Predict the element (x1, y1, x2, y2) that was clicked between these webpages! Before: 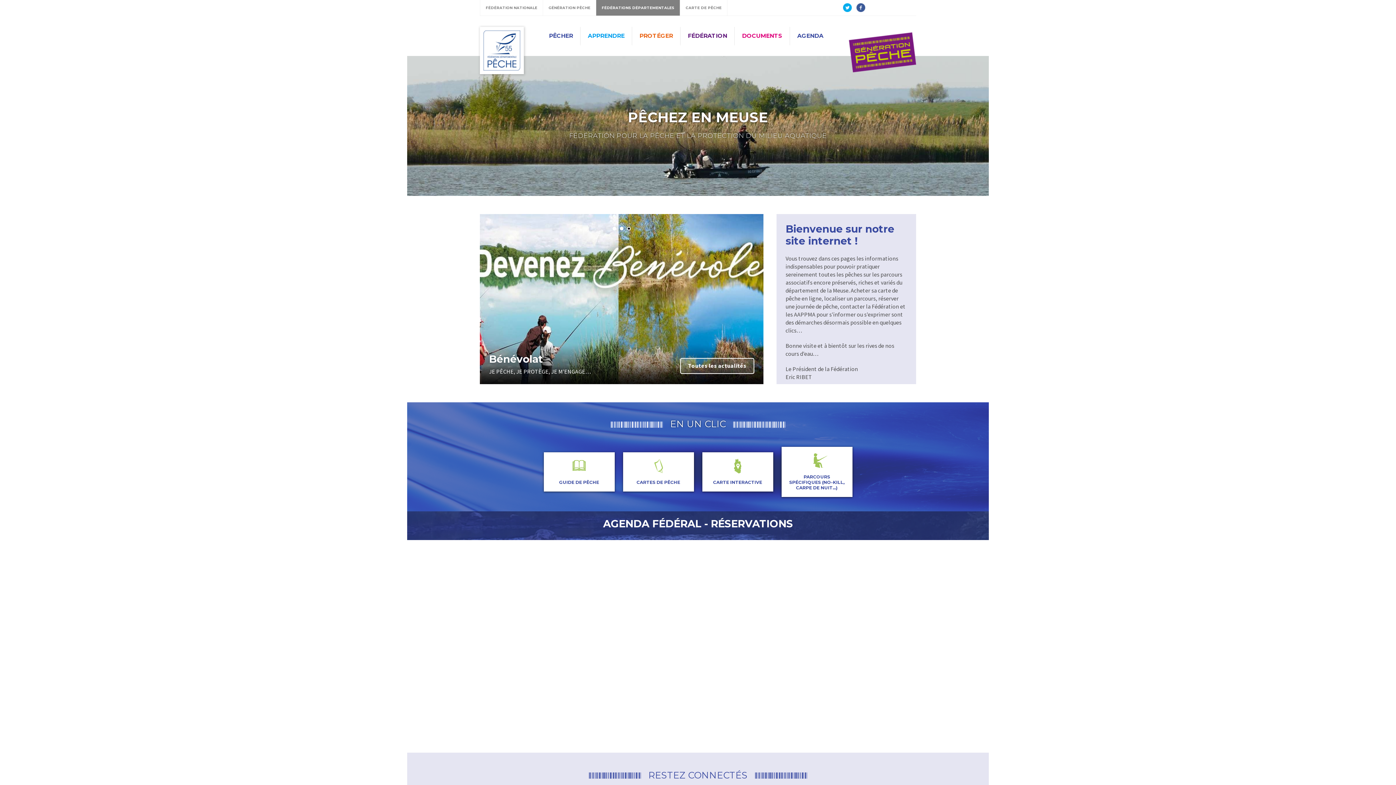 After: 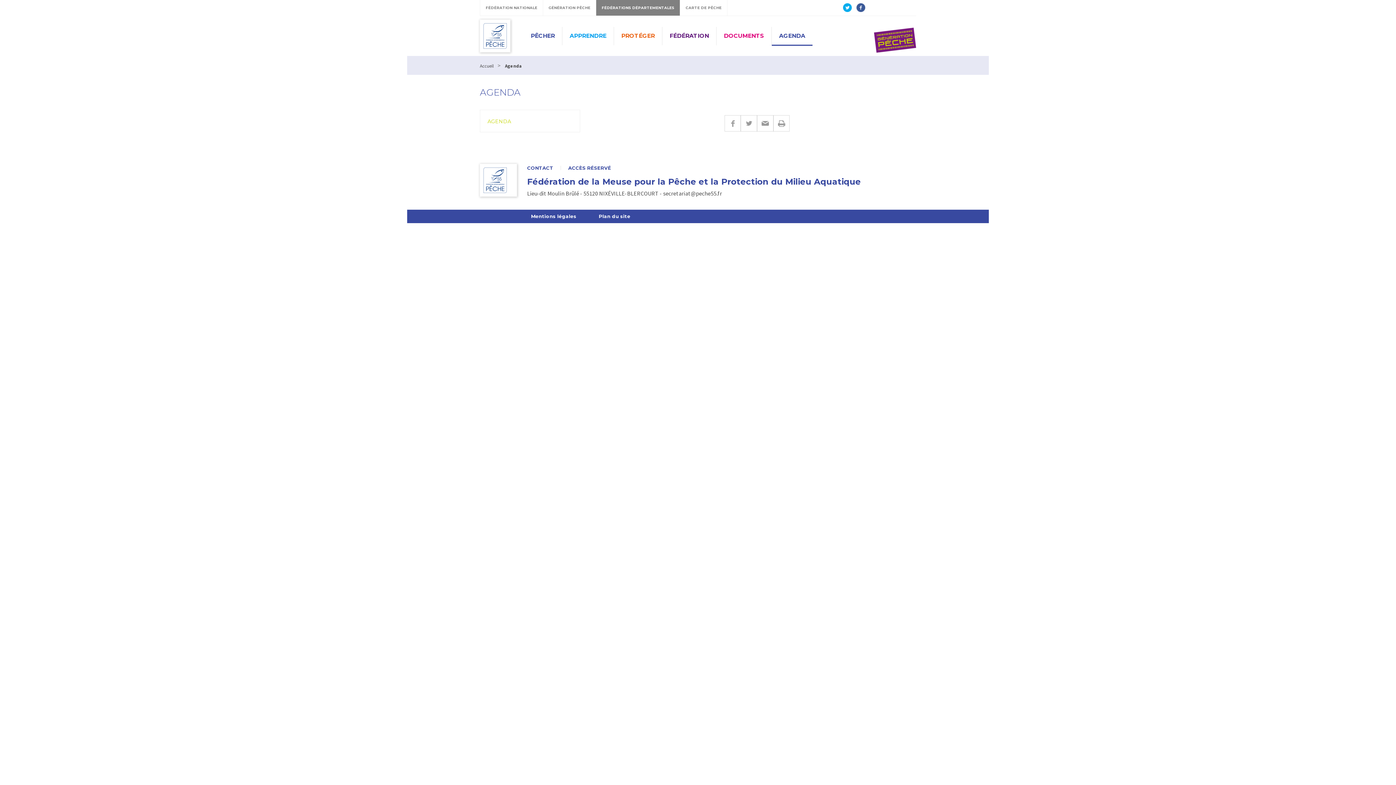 Action: bbox: (790, 26, 830, 45) label: AGENDA